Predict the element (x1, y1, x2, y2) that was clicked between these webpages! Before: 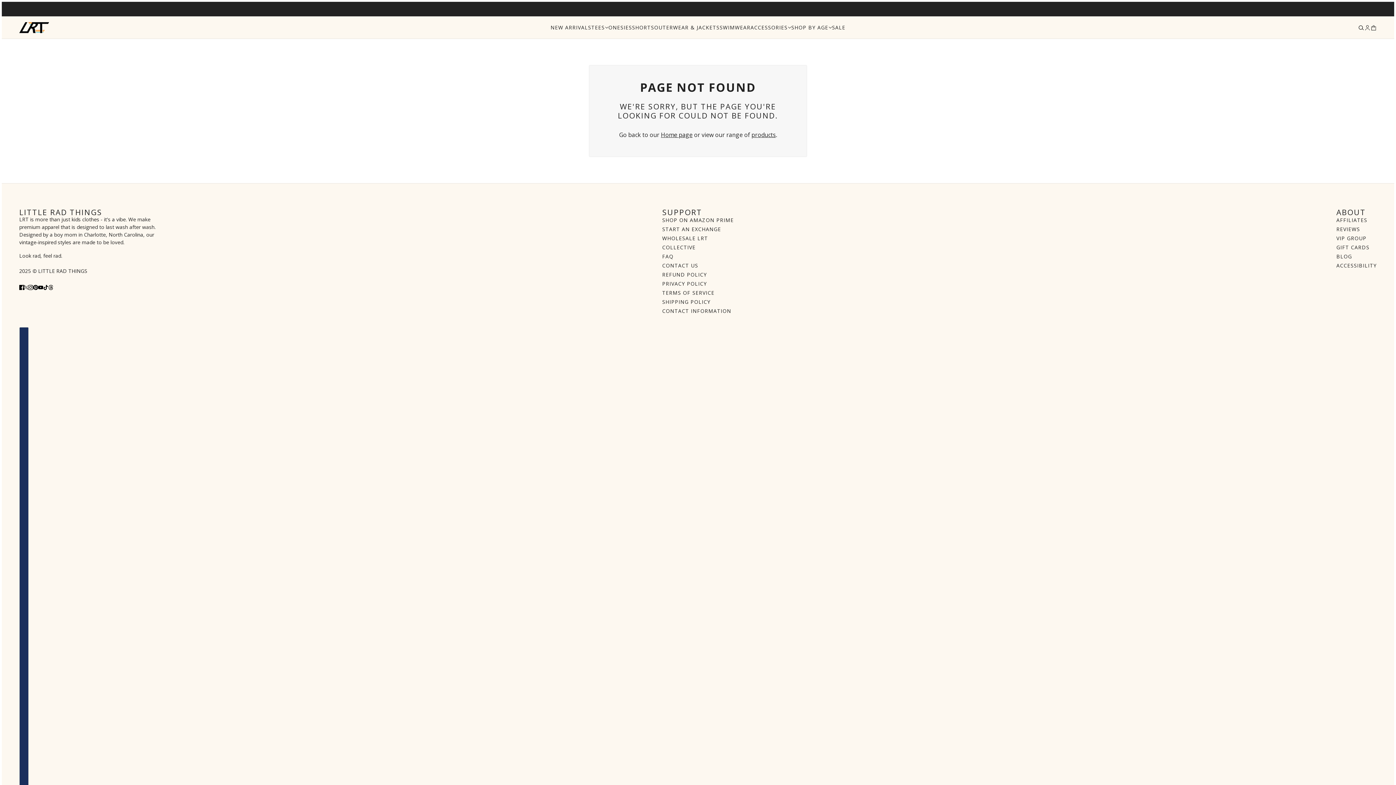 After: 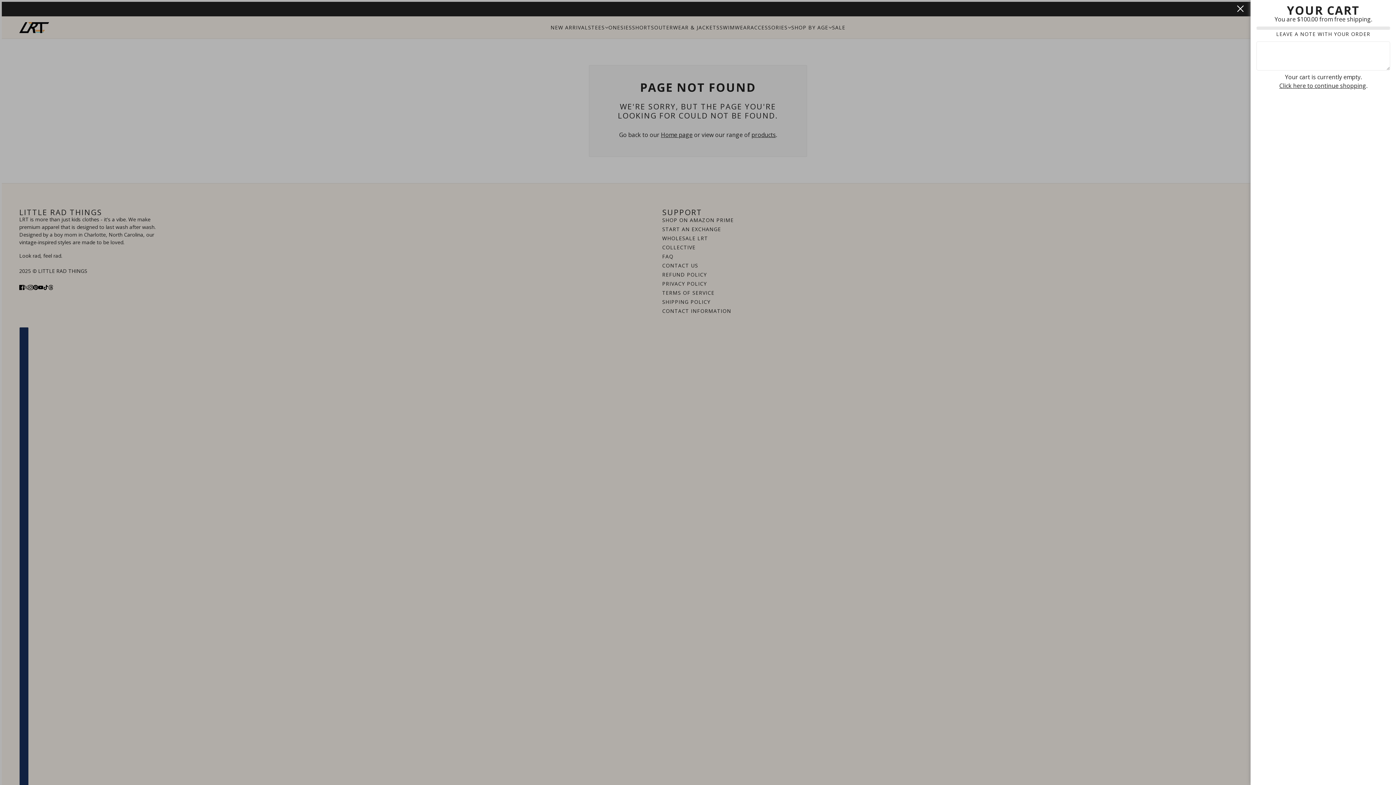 Action: label: Cart bbox: (1370, 24, 1377, 30)